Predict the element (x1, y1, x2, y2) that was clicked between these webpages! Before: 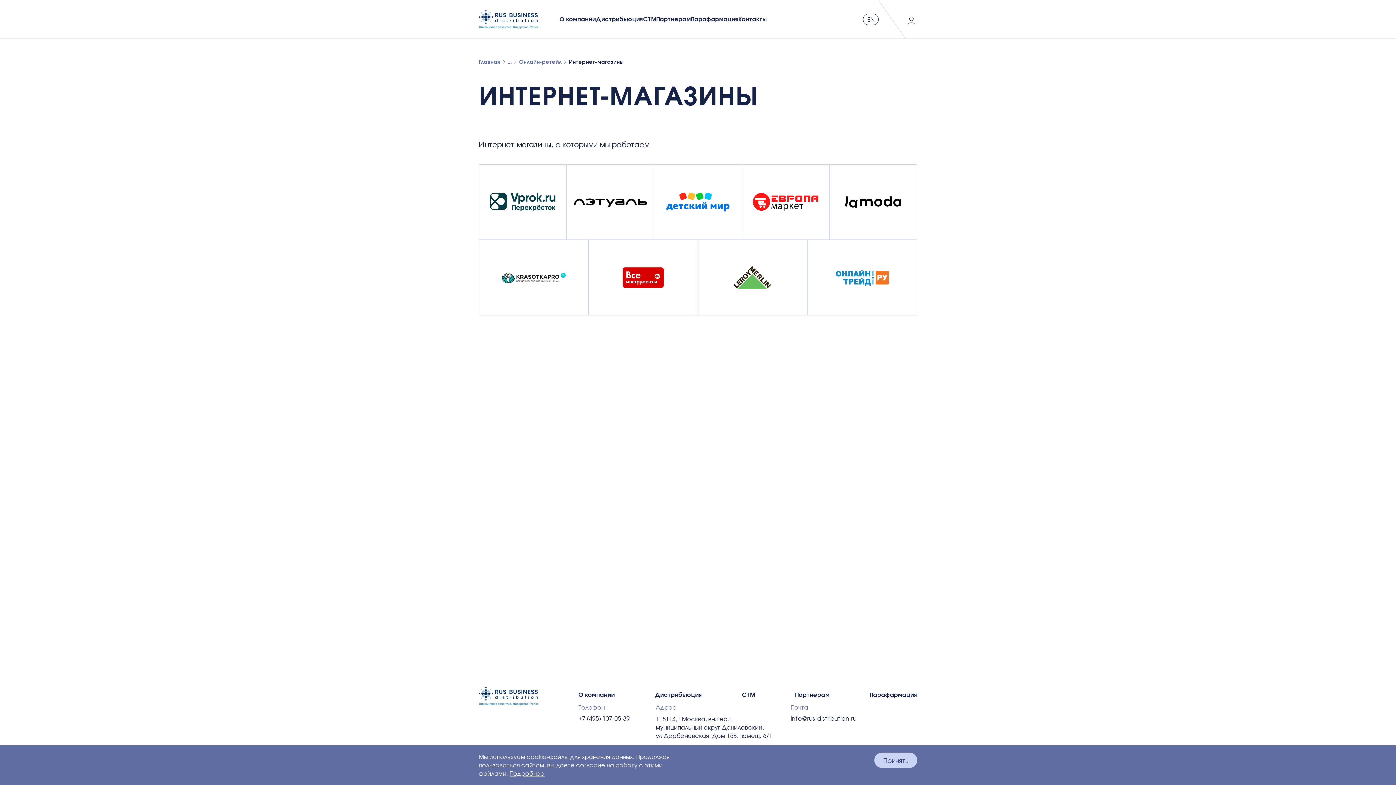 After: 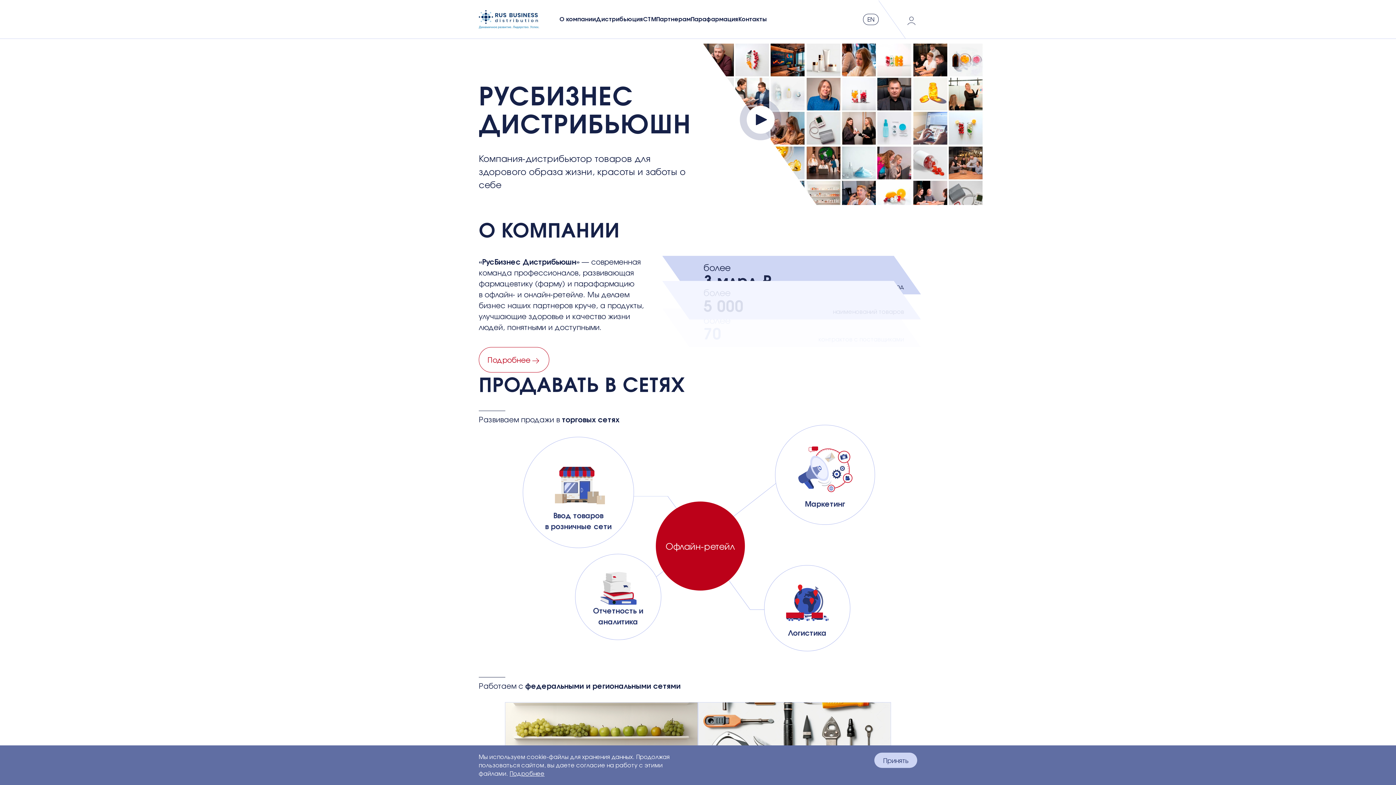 Action: label: Главная bbox: (478, 58, 500, 65)